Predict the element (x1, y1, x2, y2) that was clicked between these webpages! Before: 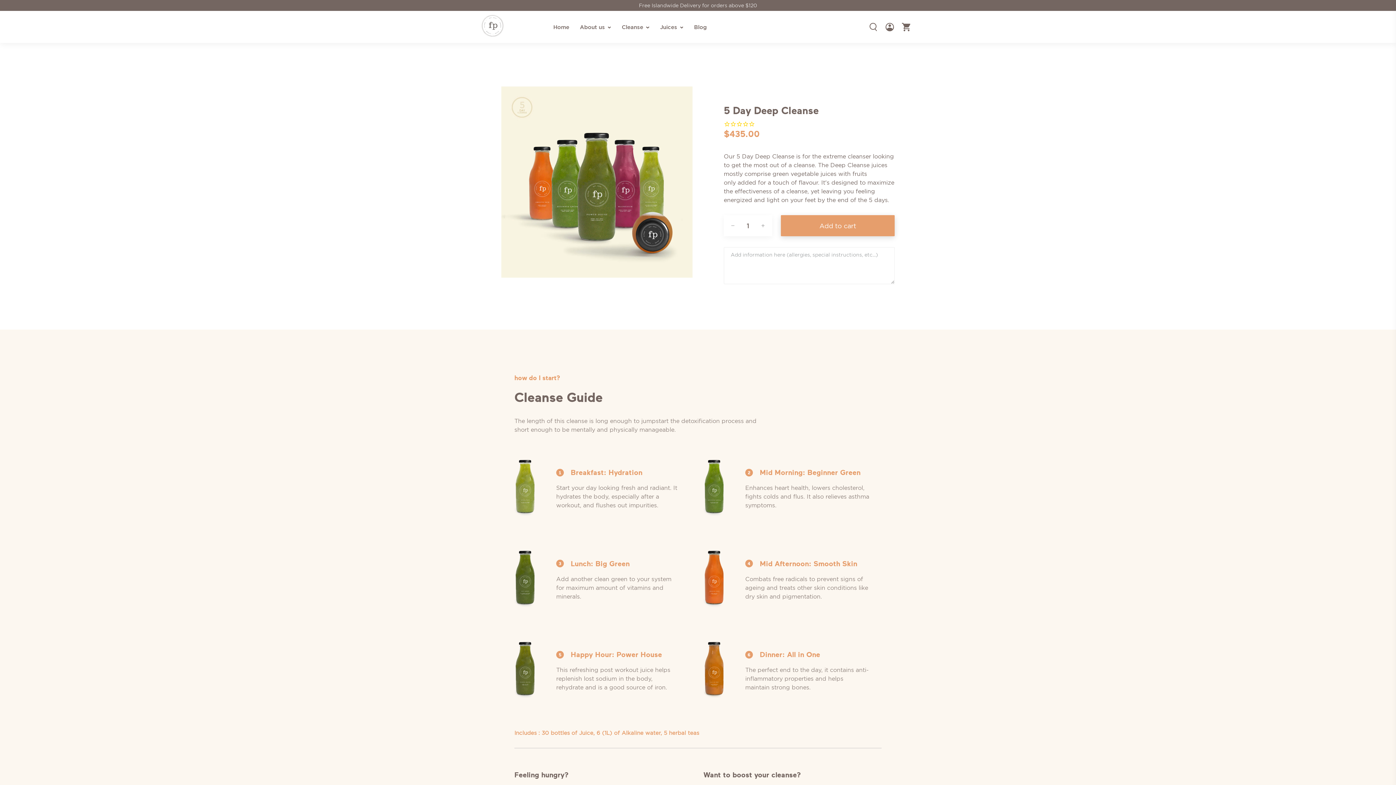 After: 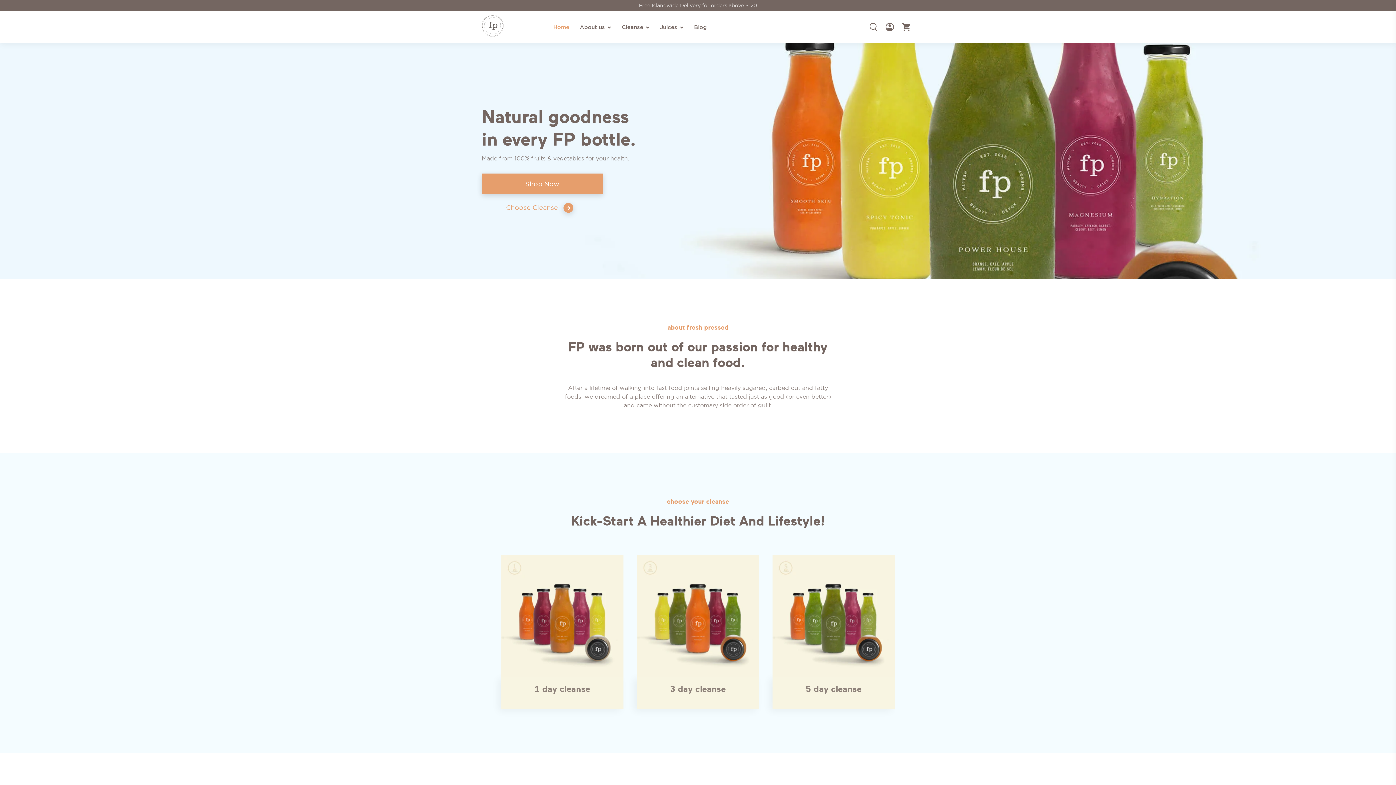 Action: bbox: (549, 21, 573, 32) label: Home